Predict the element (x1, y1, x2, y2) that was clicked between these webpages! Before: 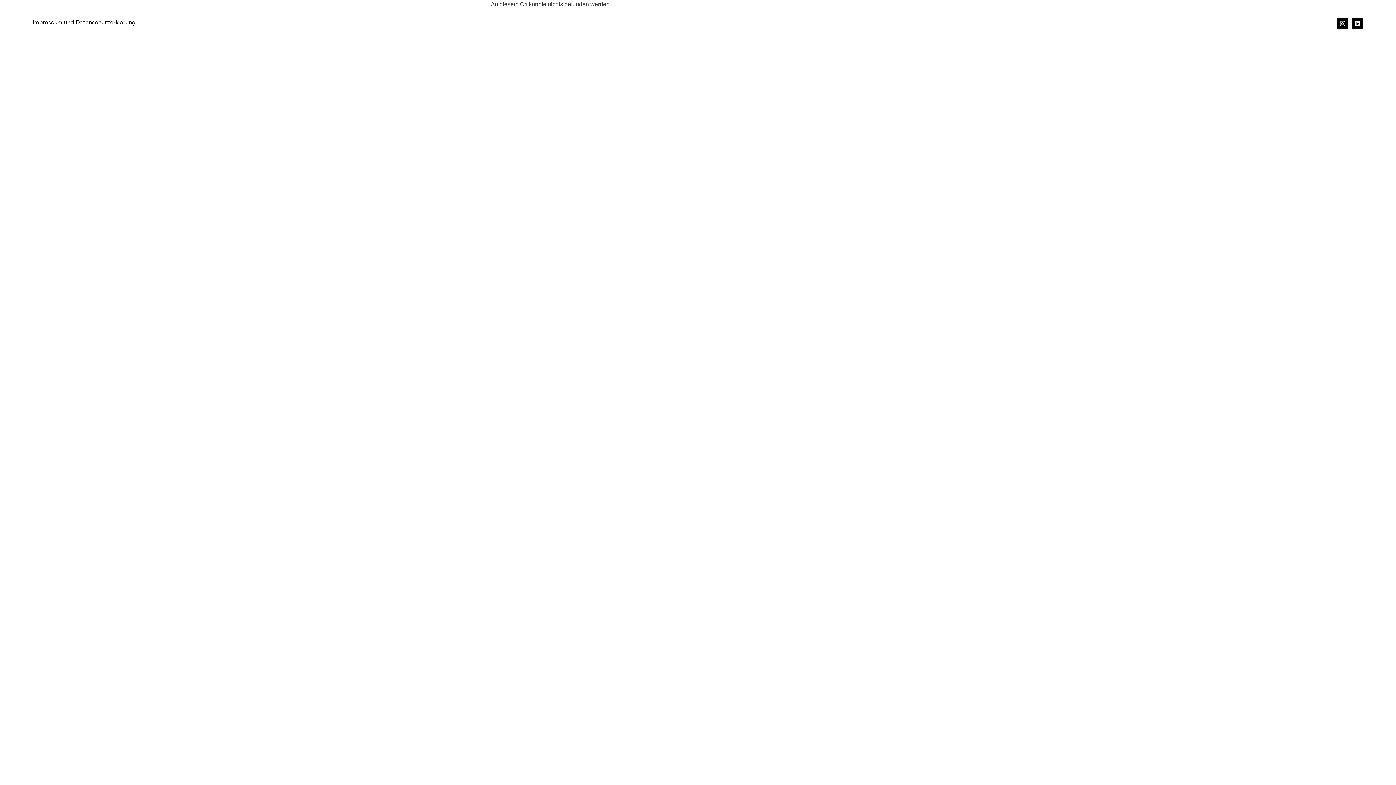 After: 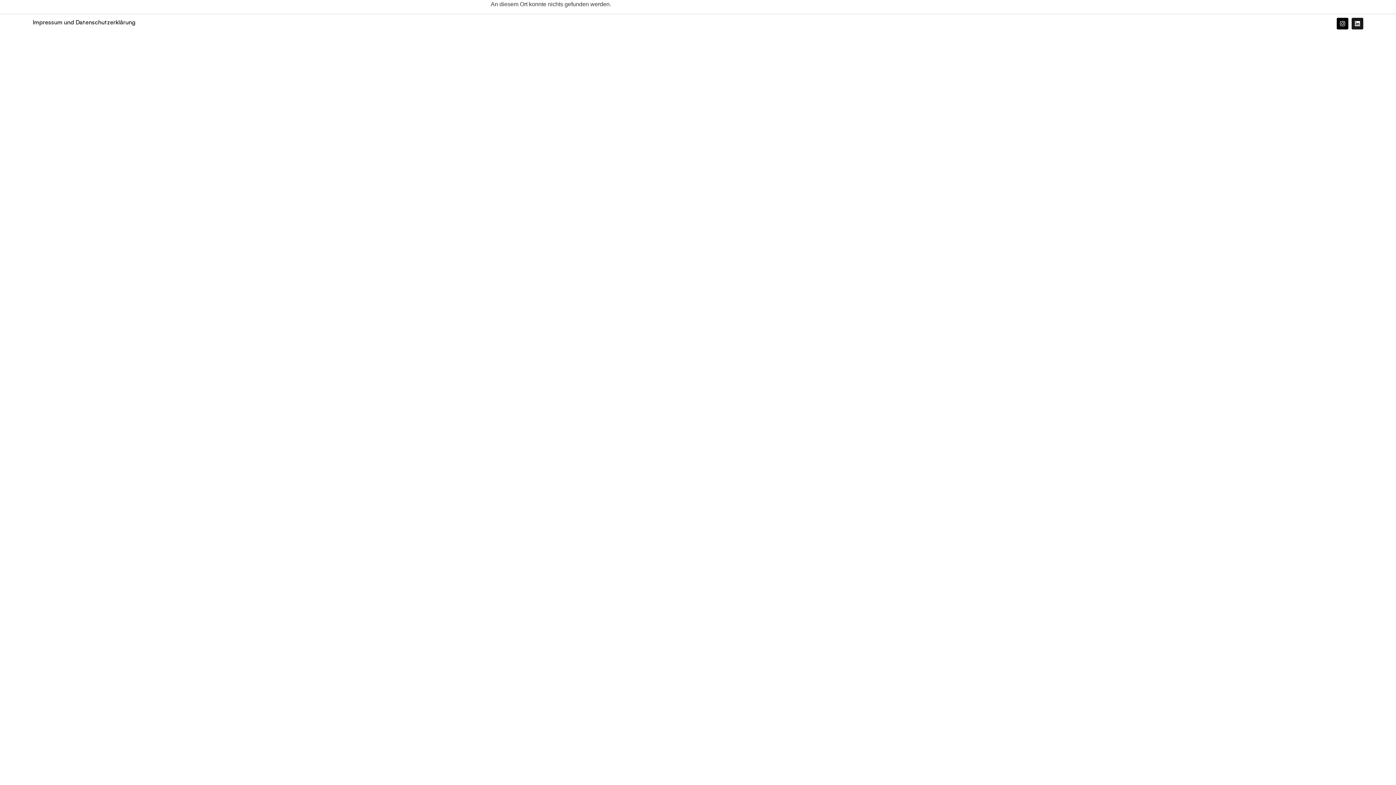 Action: label: Linkedin bbox: (1352, 17, 1363, 29)